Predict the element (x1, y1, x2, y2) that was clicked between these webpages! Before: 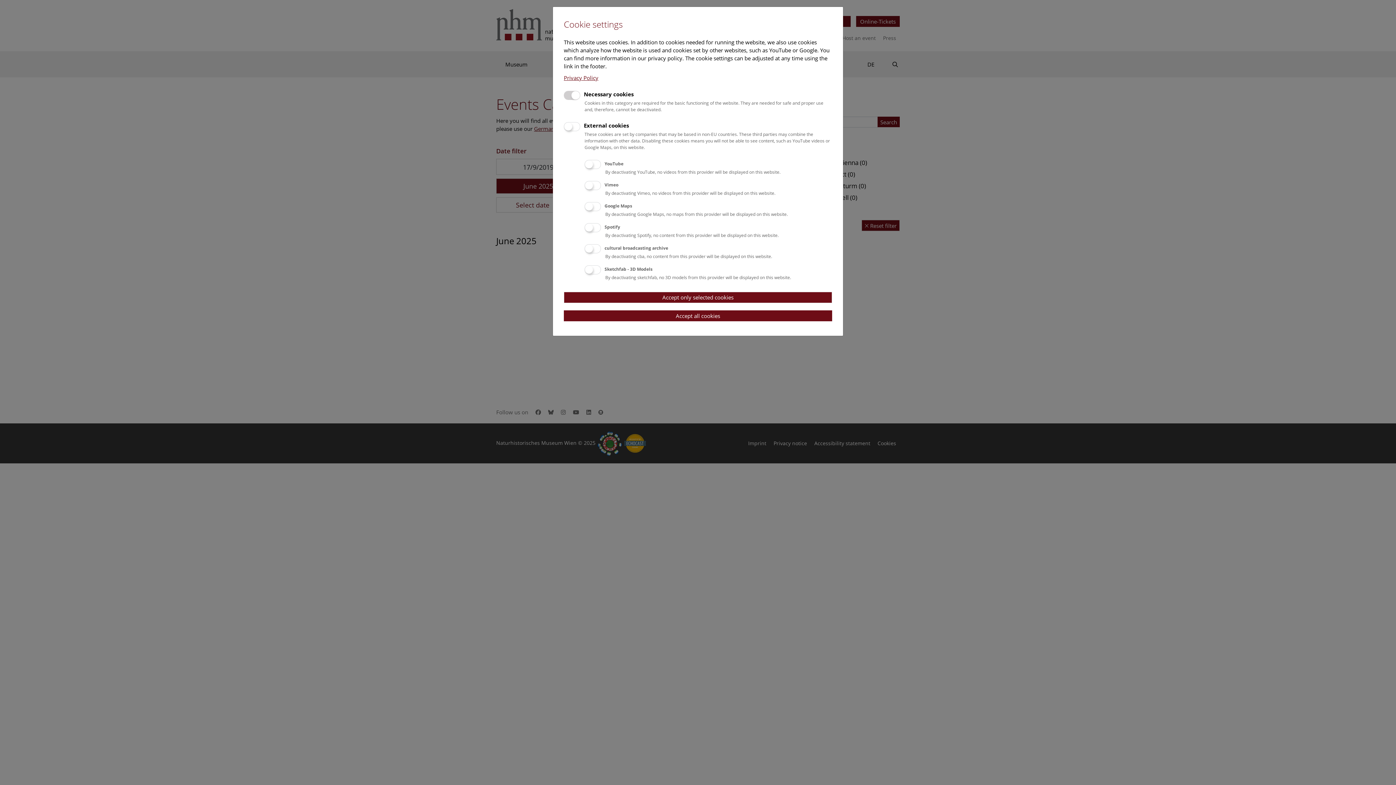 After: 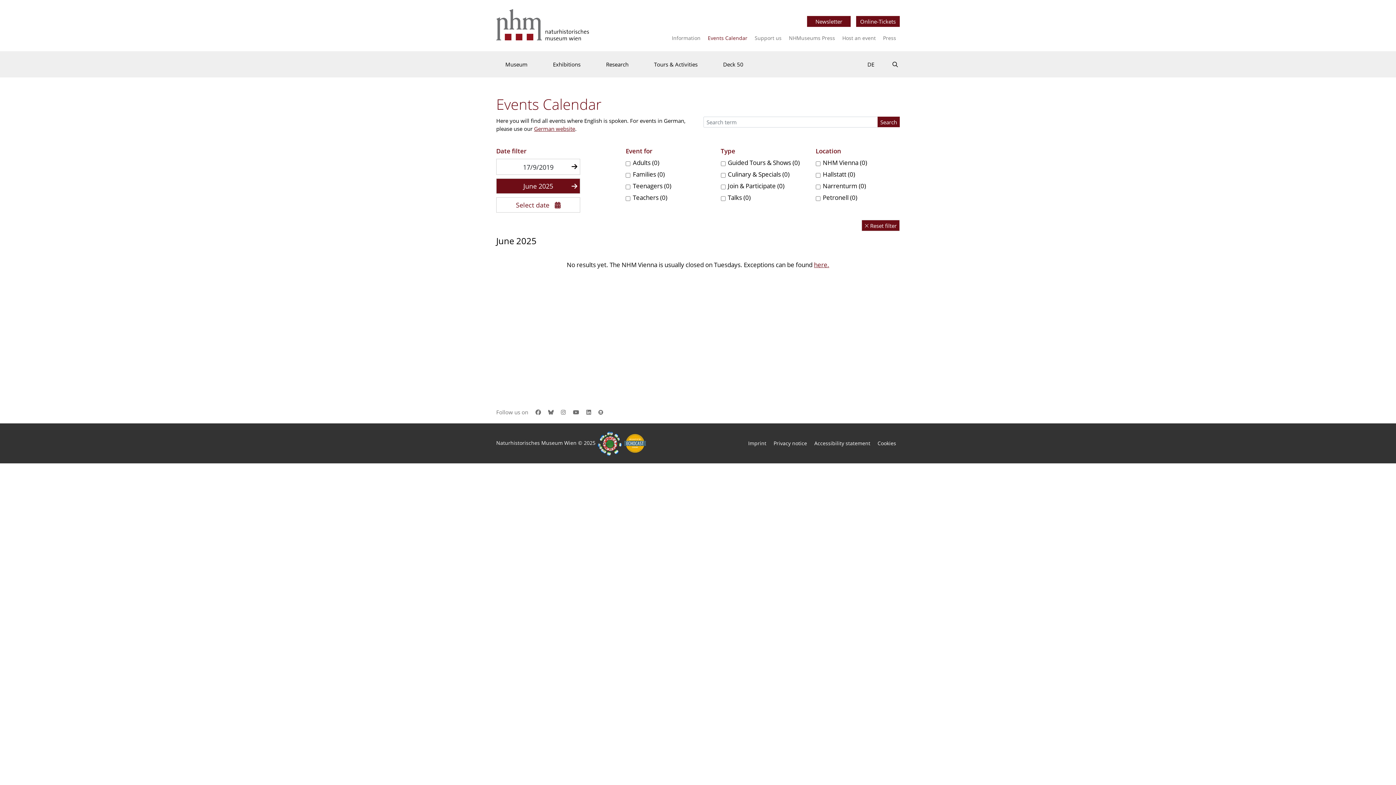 Action: label: Accept all cookies bbox: (564, 310, 832, 321)